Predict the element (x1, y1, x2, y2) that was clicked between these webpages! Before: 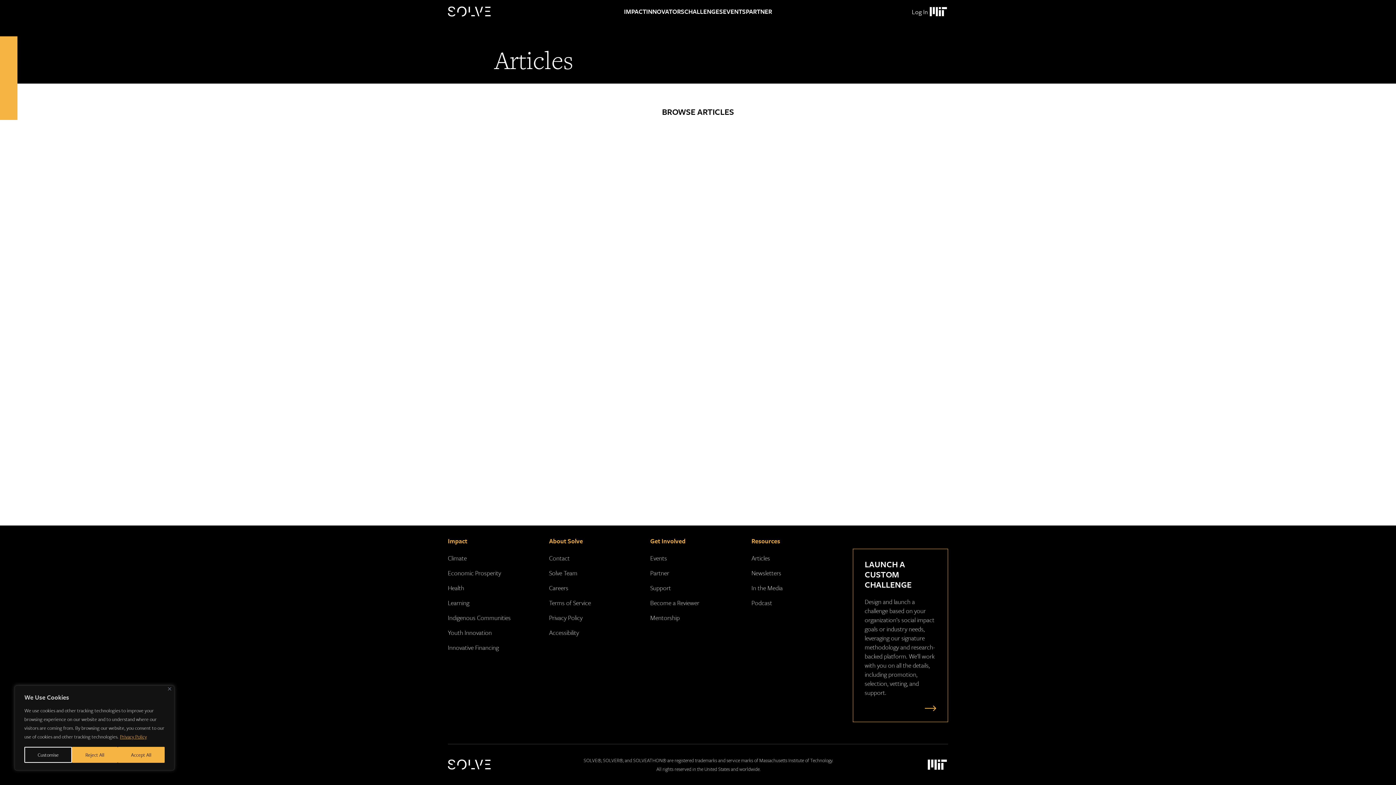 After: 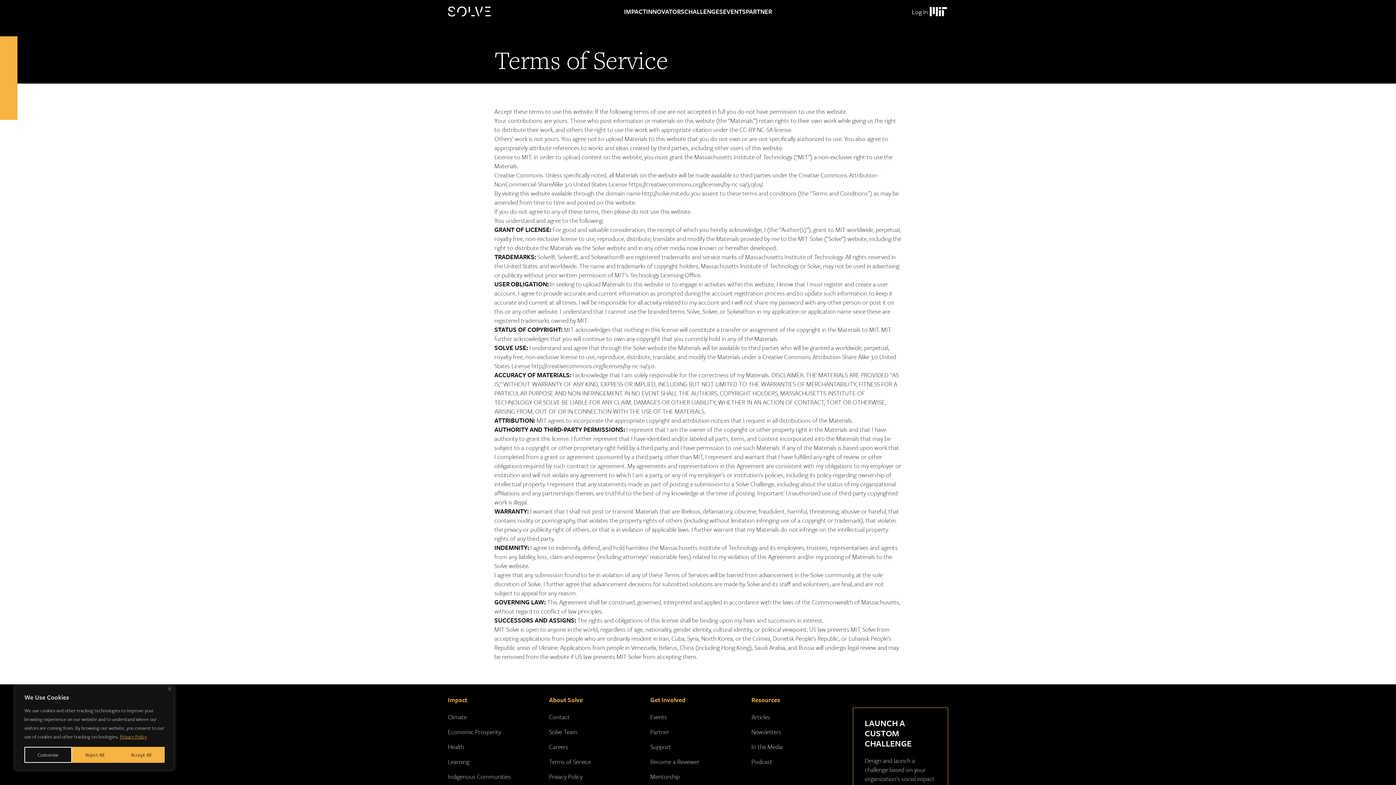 Action: bbox: (549, 598, 591, 607) label: Terms of Service